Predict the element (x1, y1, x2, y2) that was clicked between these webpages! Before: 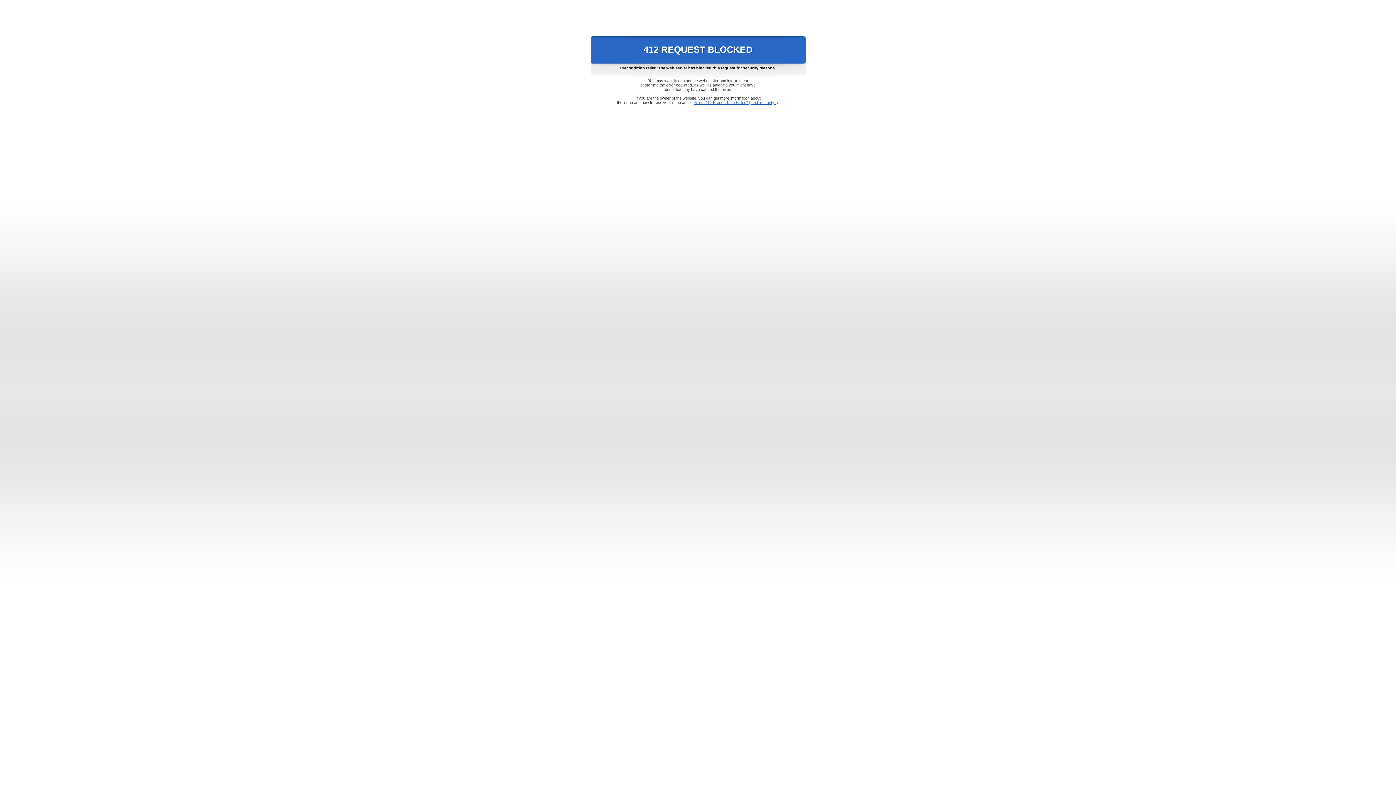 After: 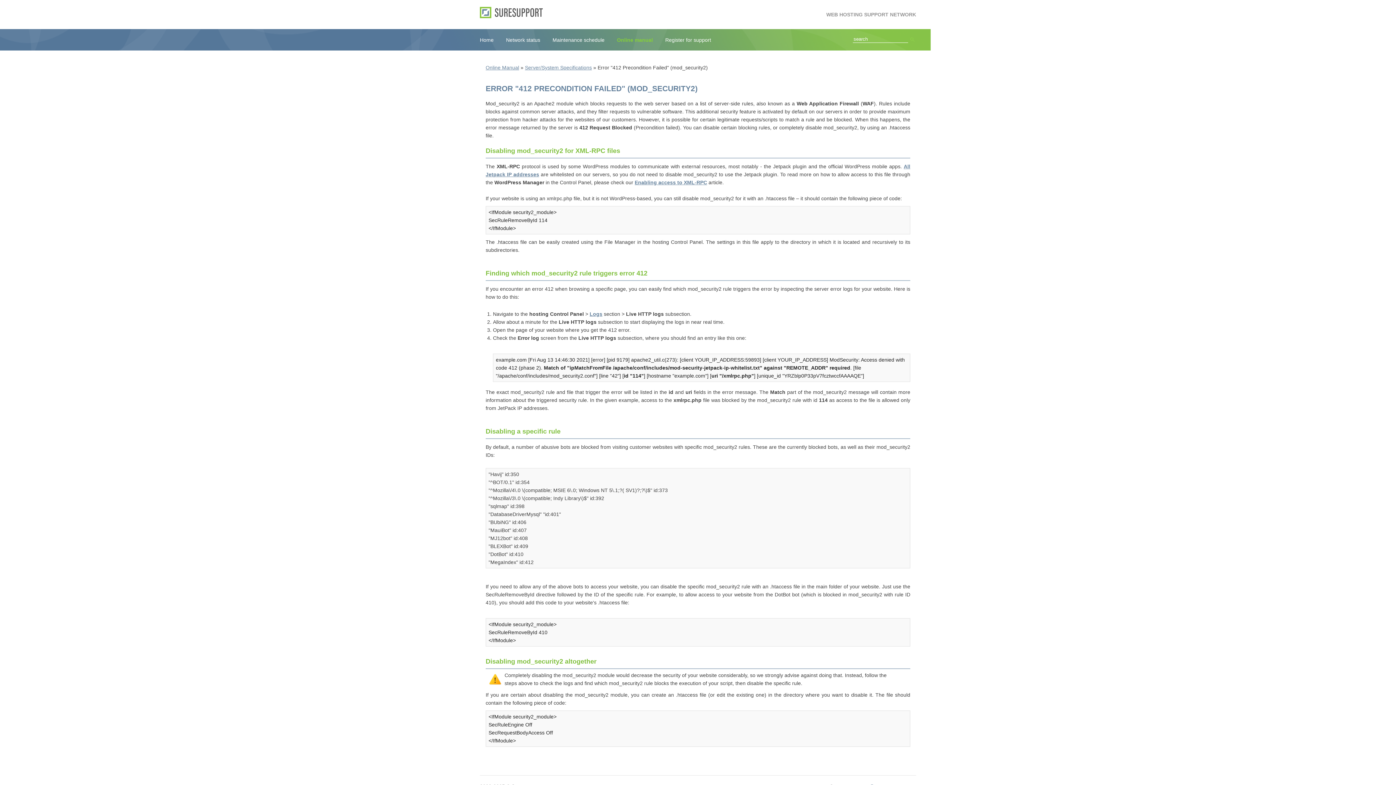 Action: bbox: (693, 100, 778, 104) label: Error "412 Precondition Failed" (mod_security2)